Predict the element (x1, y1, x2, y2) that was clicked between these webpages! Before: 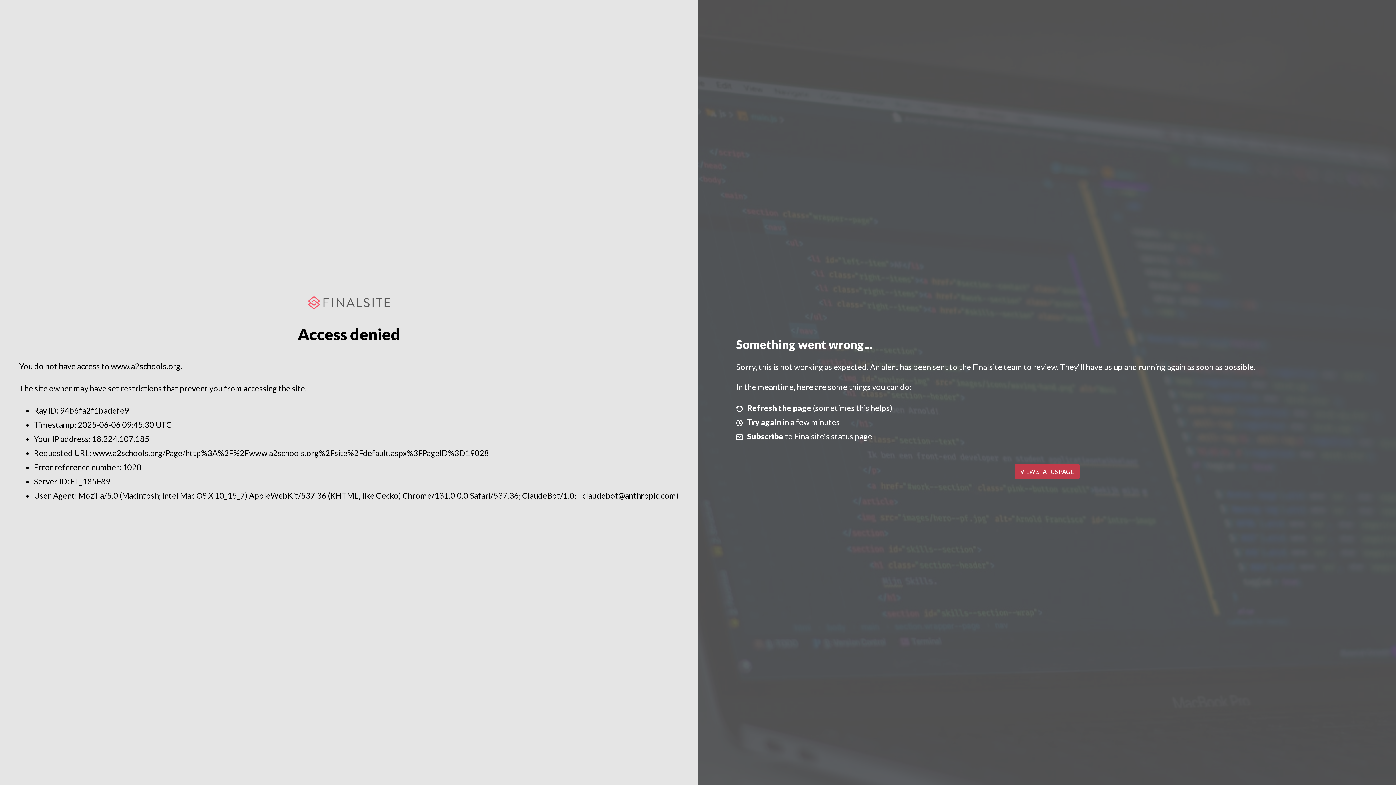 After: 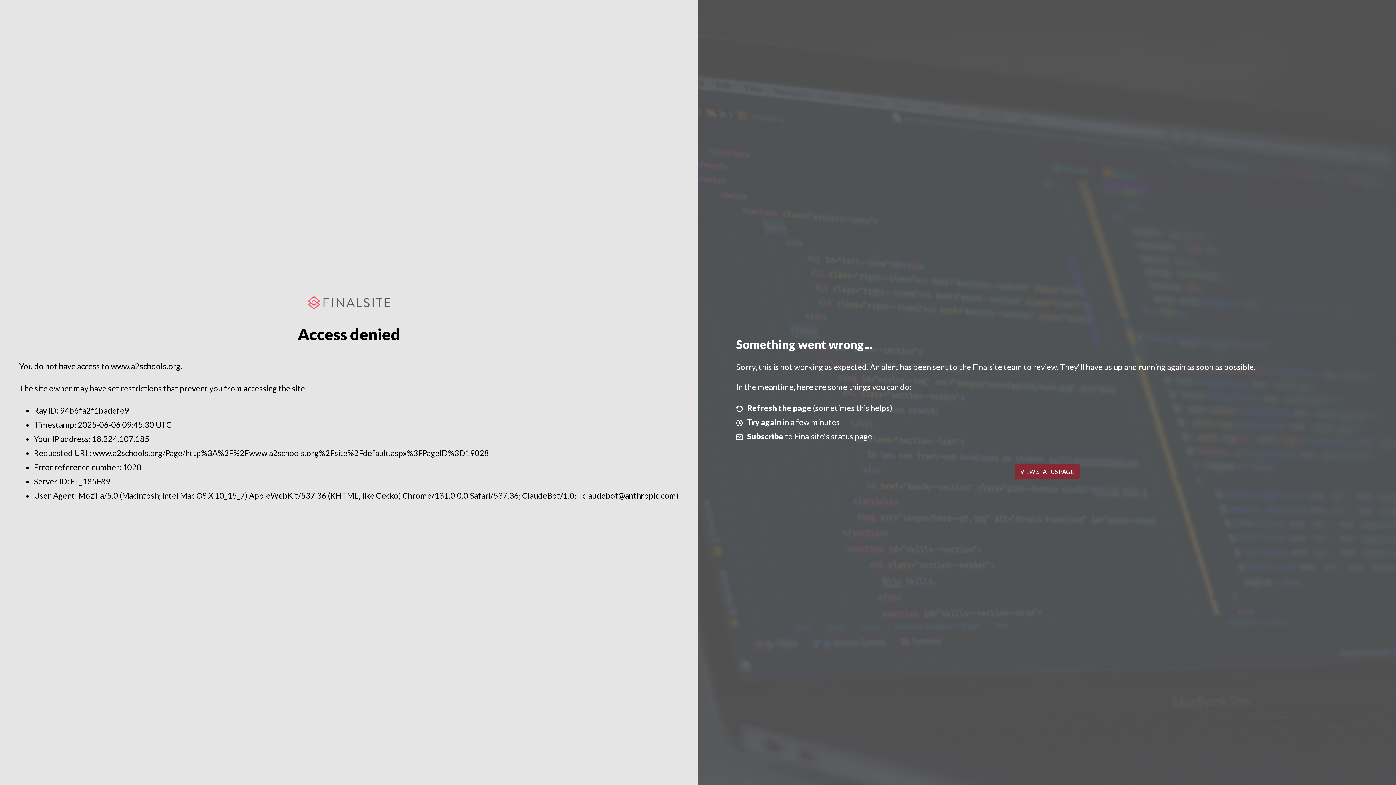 Action: label: VIEW STATUS PAGE bbox: (1014, 464, 1079, 479)